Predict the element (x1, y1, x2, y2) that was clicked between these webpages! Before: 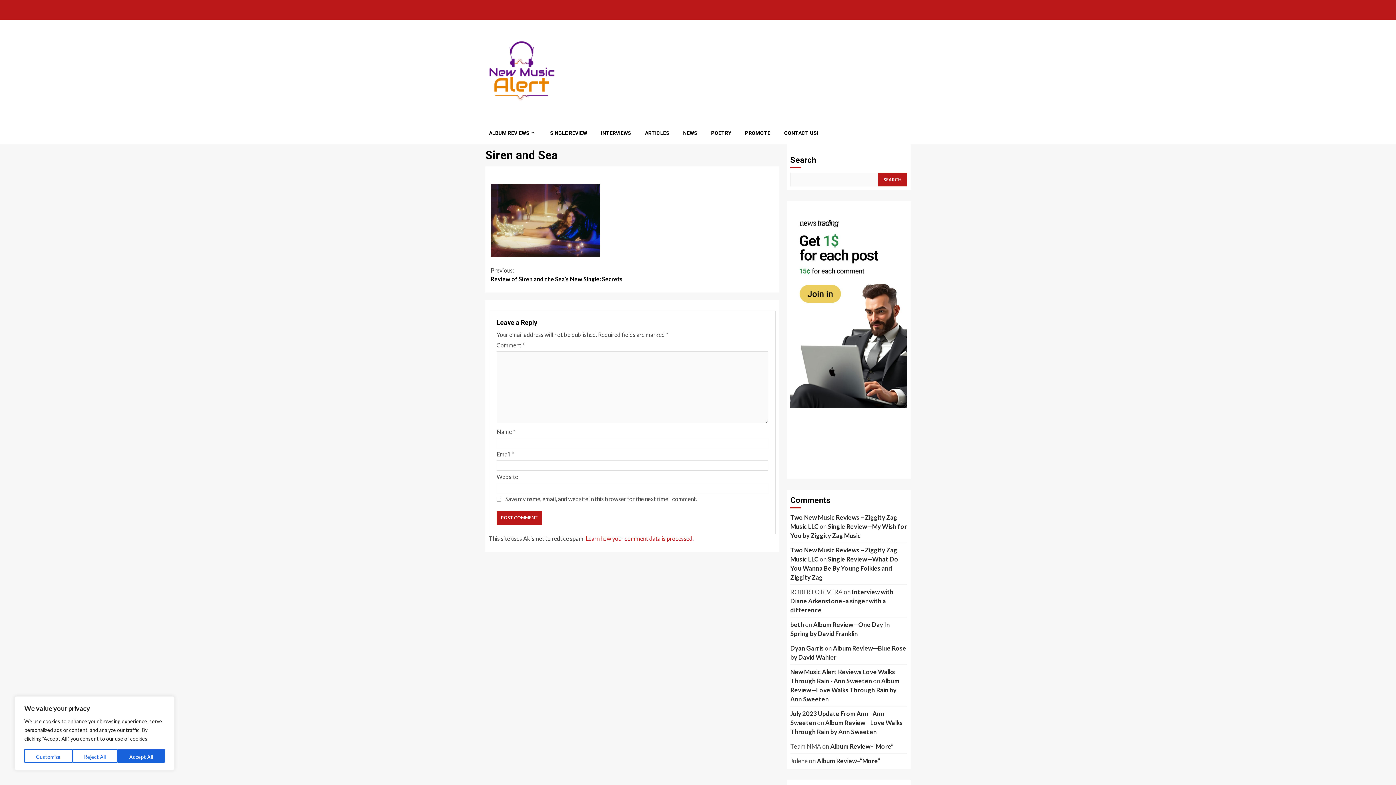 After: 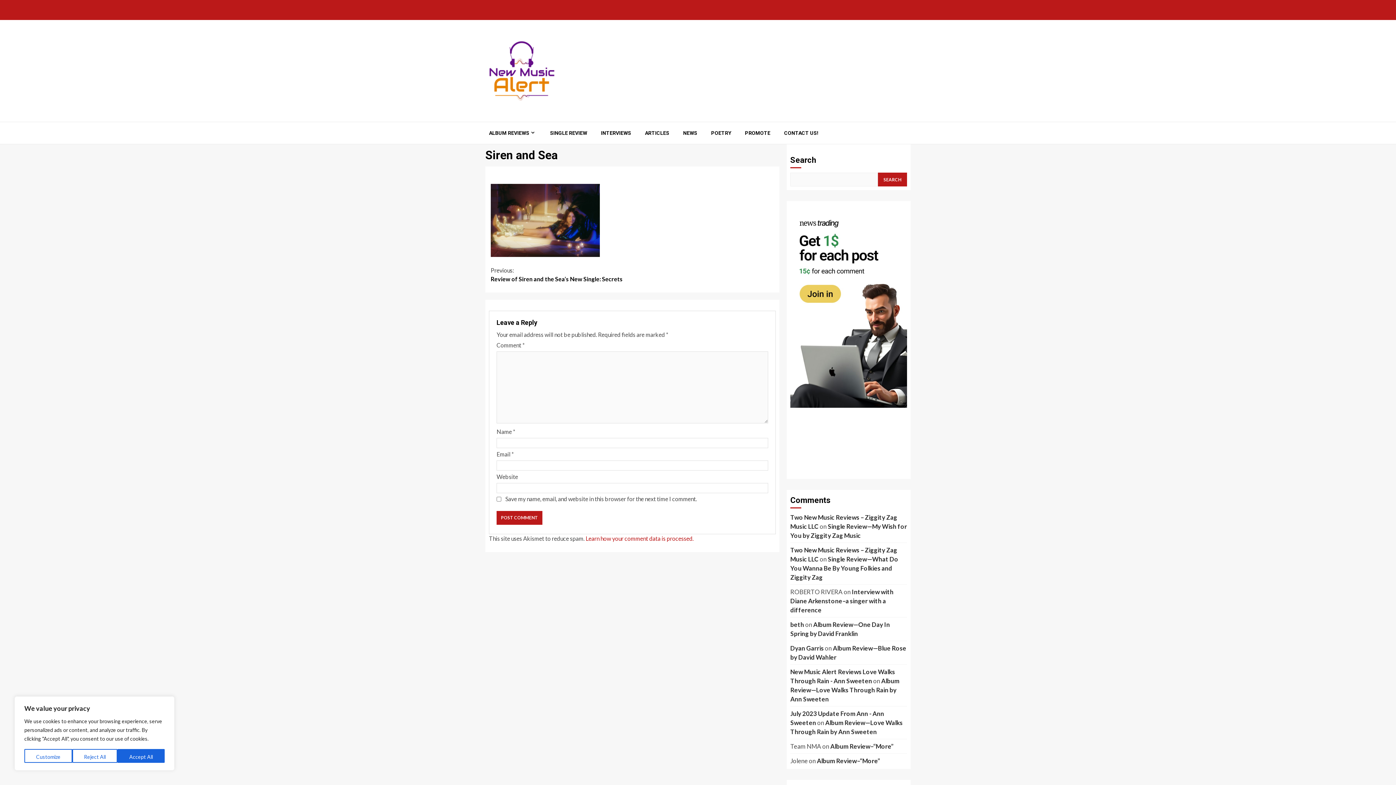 Action: bbox: (790, 306, 907, 313) label: 
